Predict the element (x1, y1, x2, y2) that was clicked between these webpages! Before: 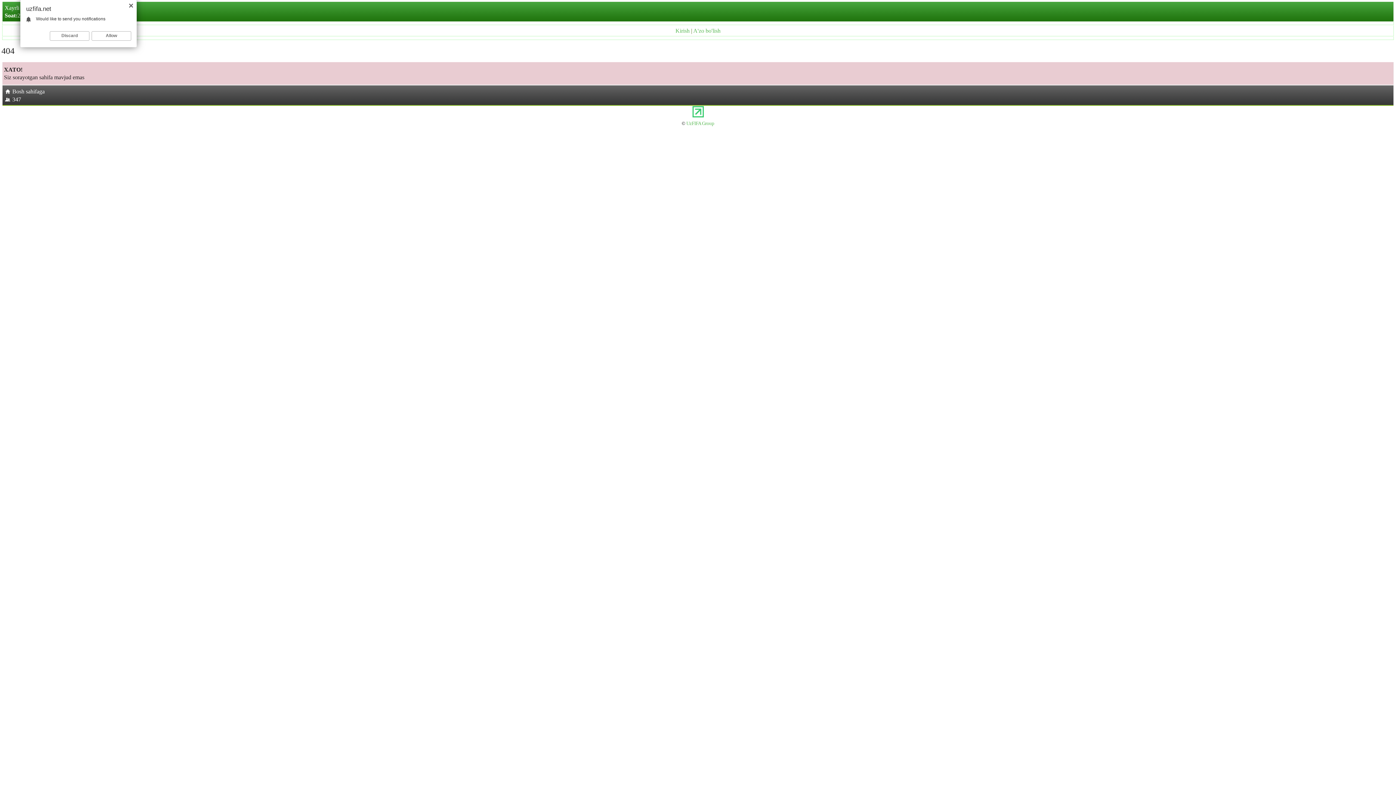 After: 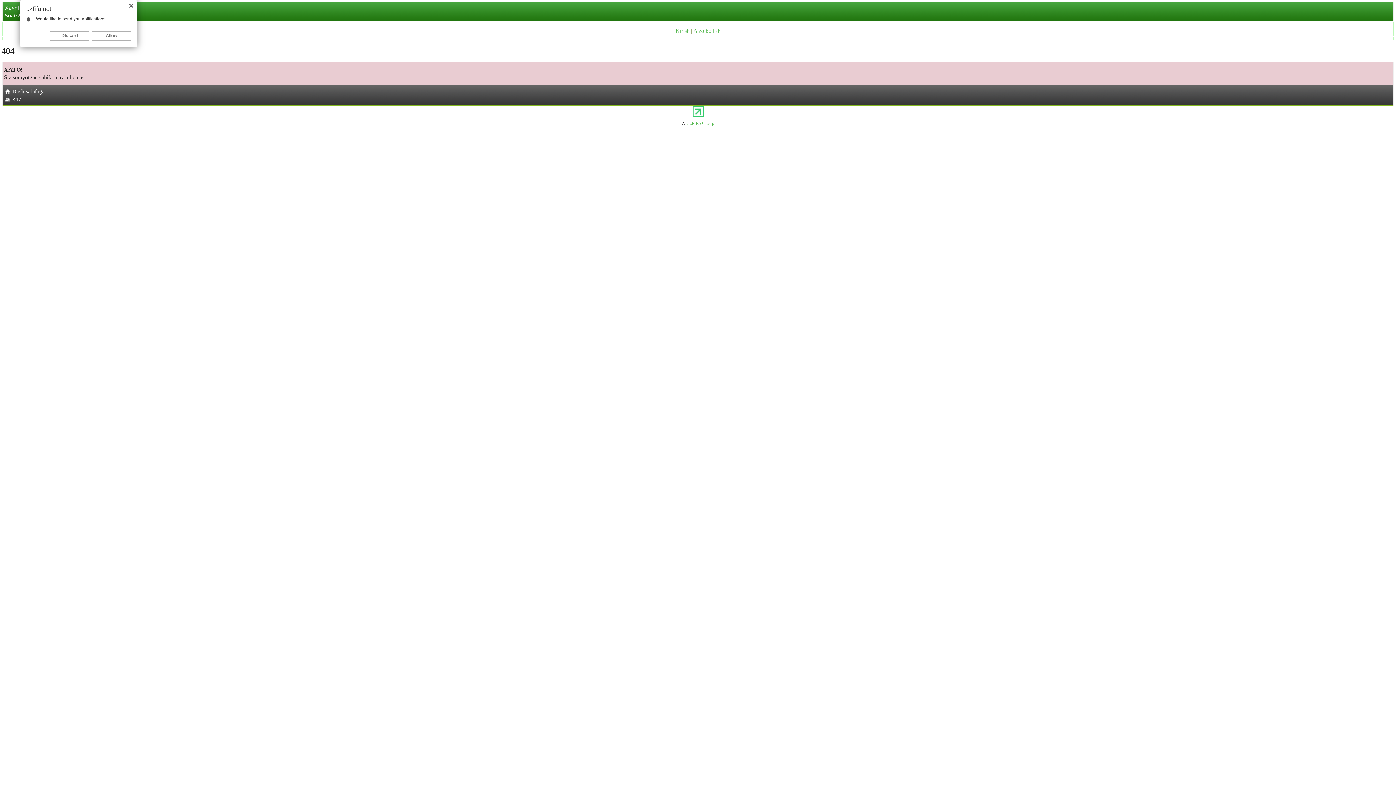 Action: bbox: (692, 112, 703, 118)